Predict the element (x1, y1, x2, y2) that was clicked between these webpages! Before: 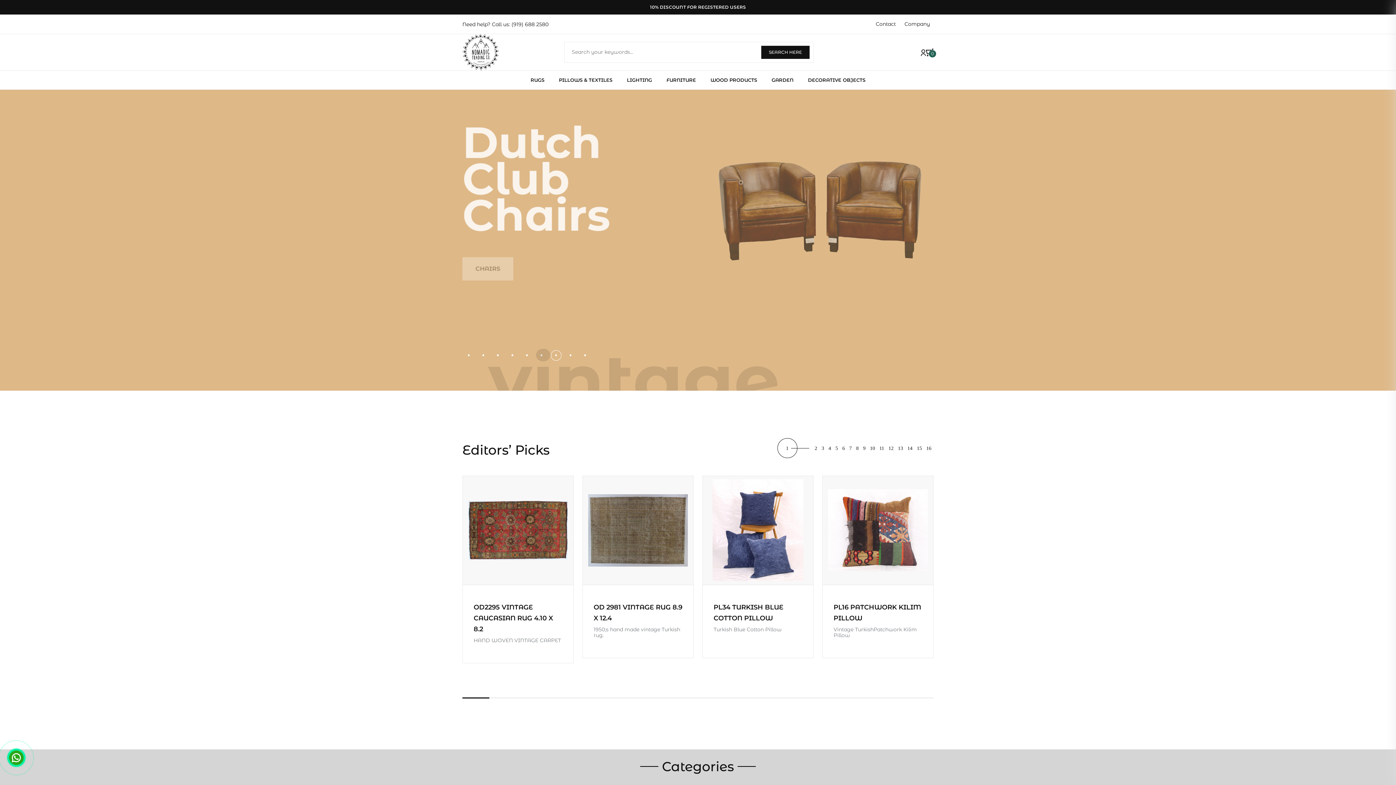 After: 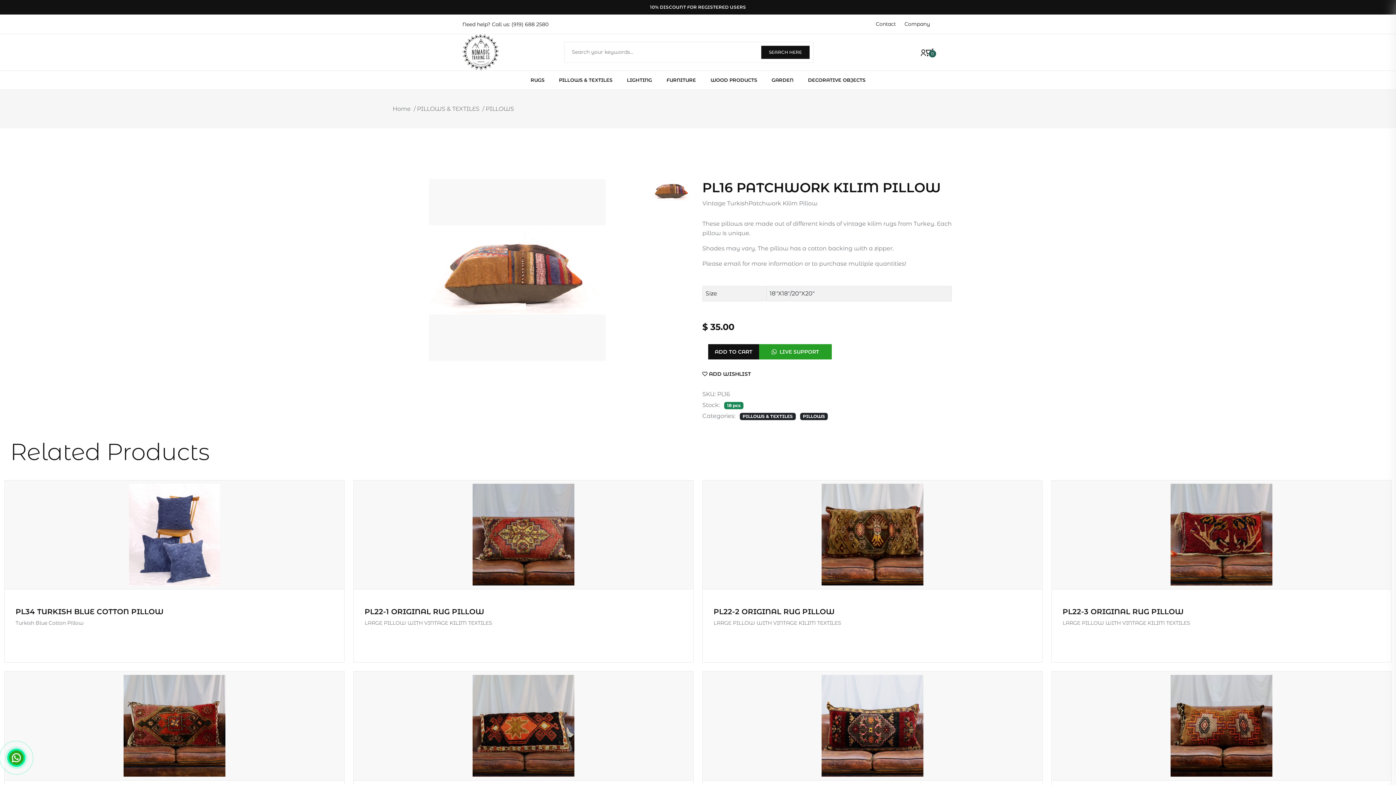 Action: label: PL16 PATCHWORK KILIM PILLOW bbox: (833, 602, 922, 623)